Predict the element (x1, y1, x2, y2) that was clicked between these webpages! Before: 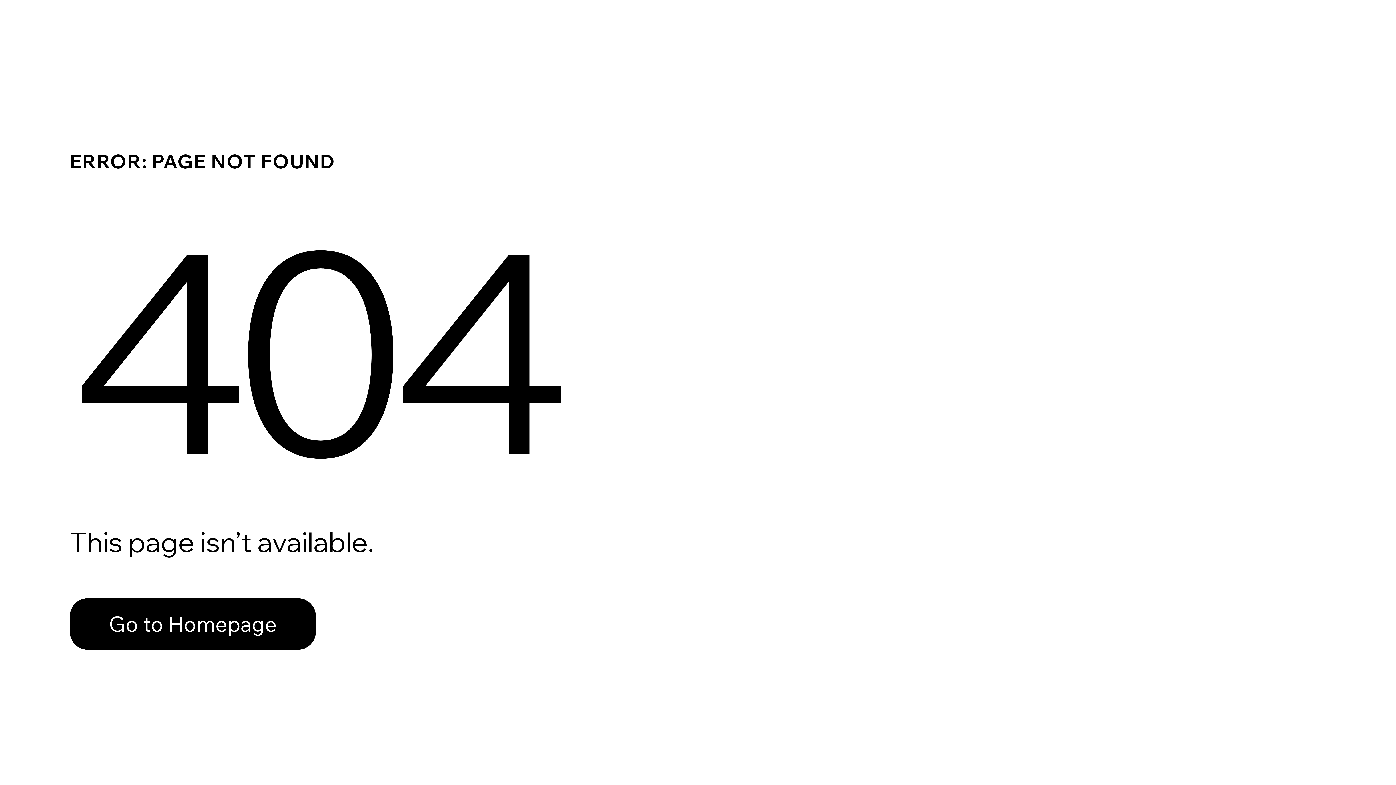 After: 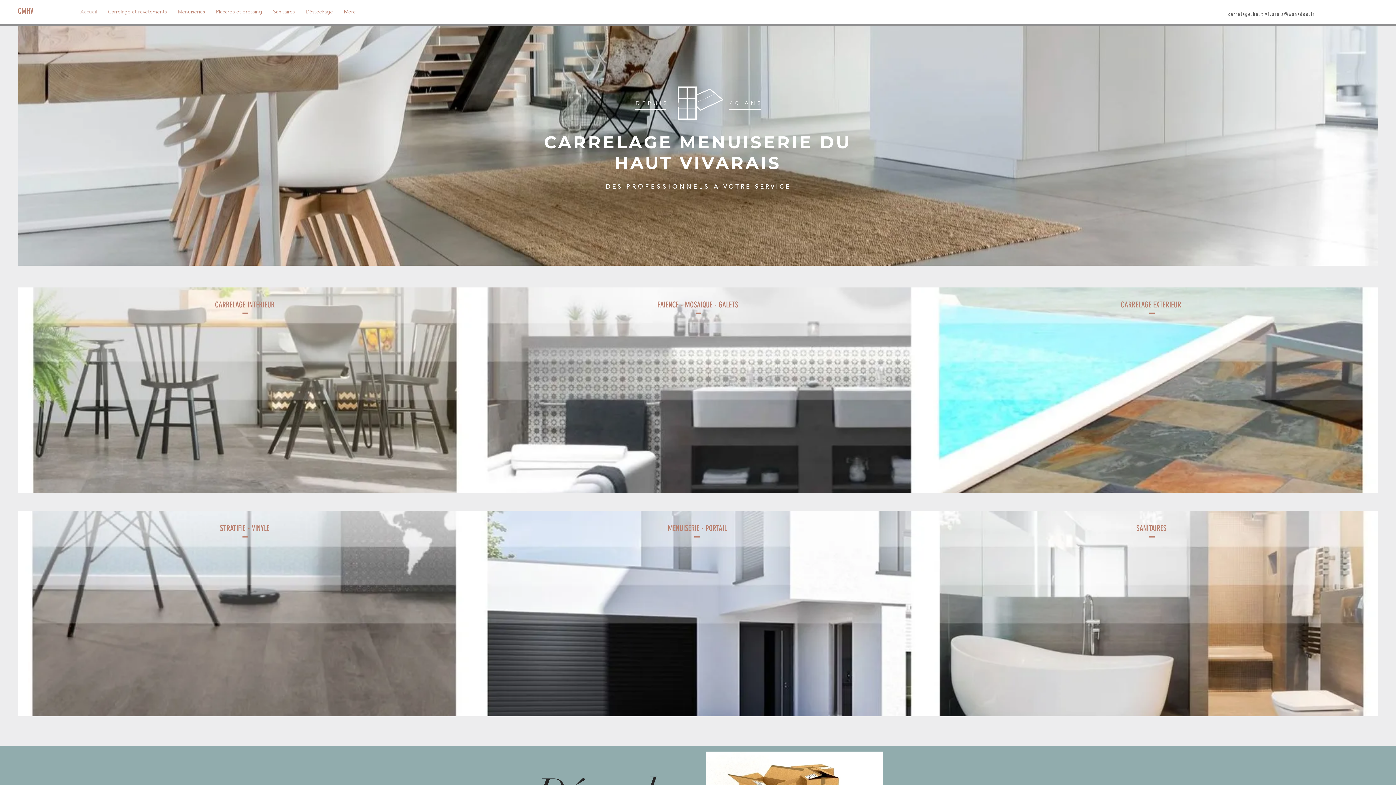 Action: bbox: (69, 582, 768, 659) label: Go to Homepage